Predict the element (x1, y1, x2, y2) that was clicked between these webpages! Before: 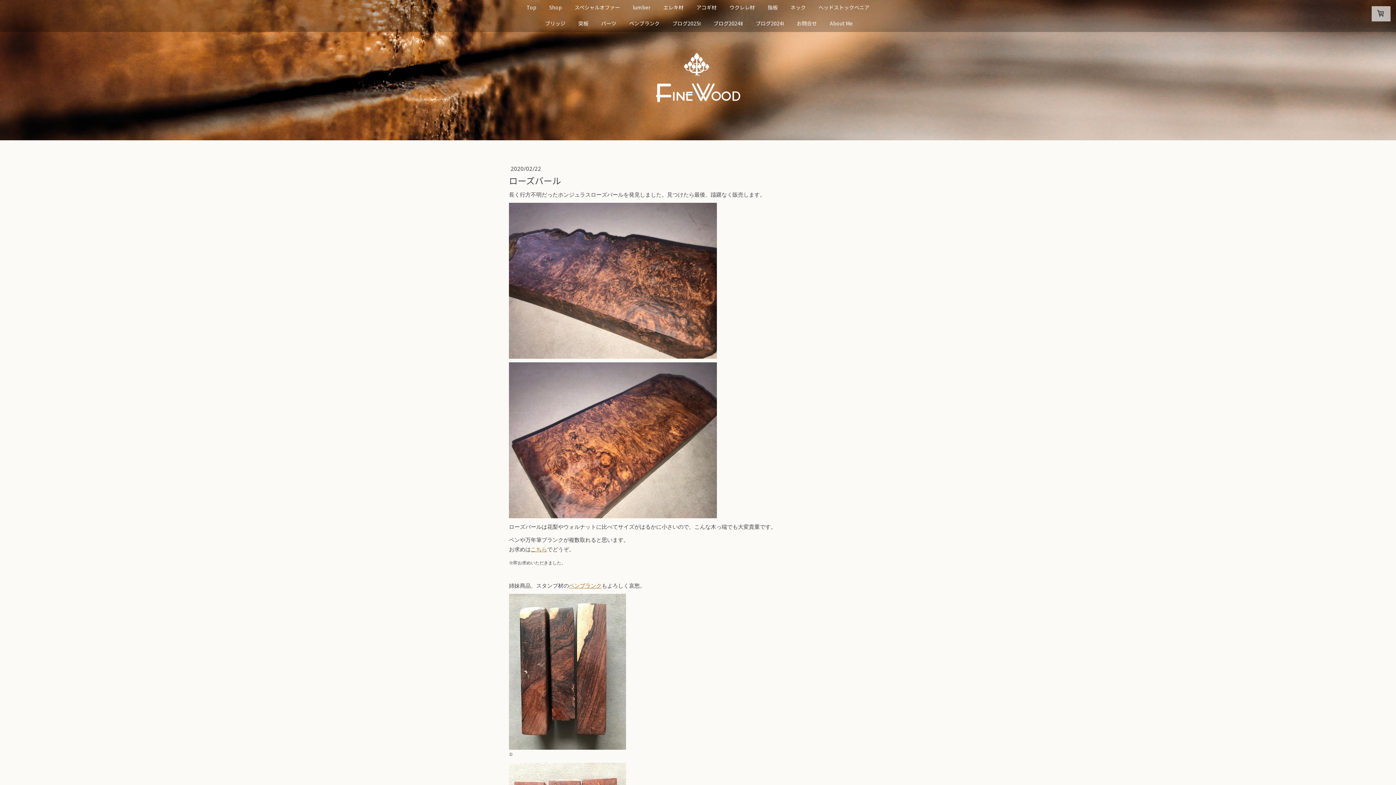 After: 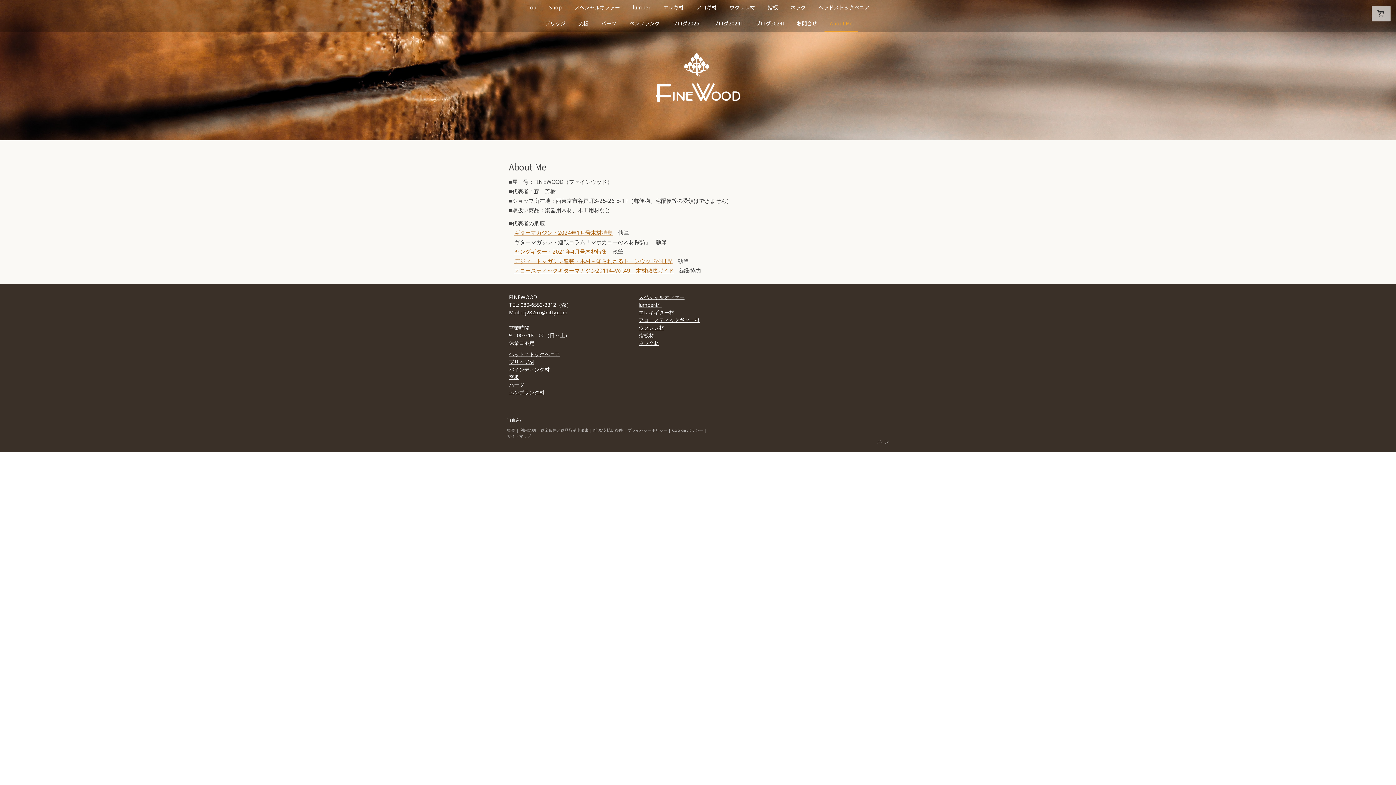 Action: bbox: (824, 16, 858, 32) label: About Me